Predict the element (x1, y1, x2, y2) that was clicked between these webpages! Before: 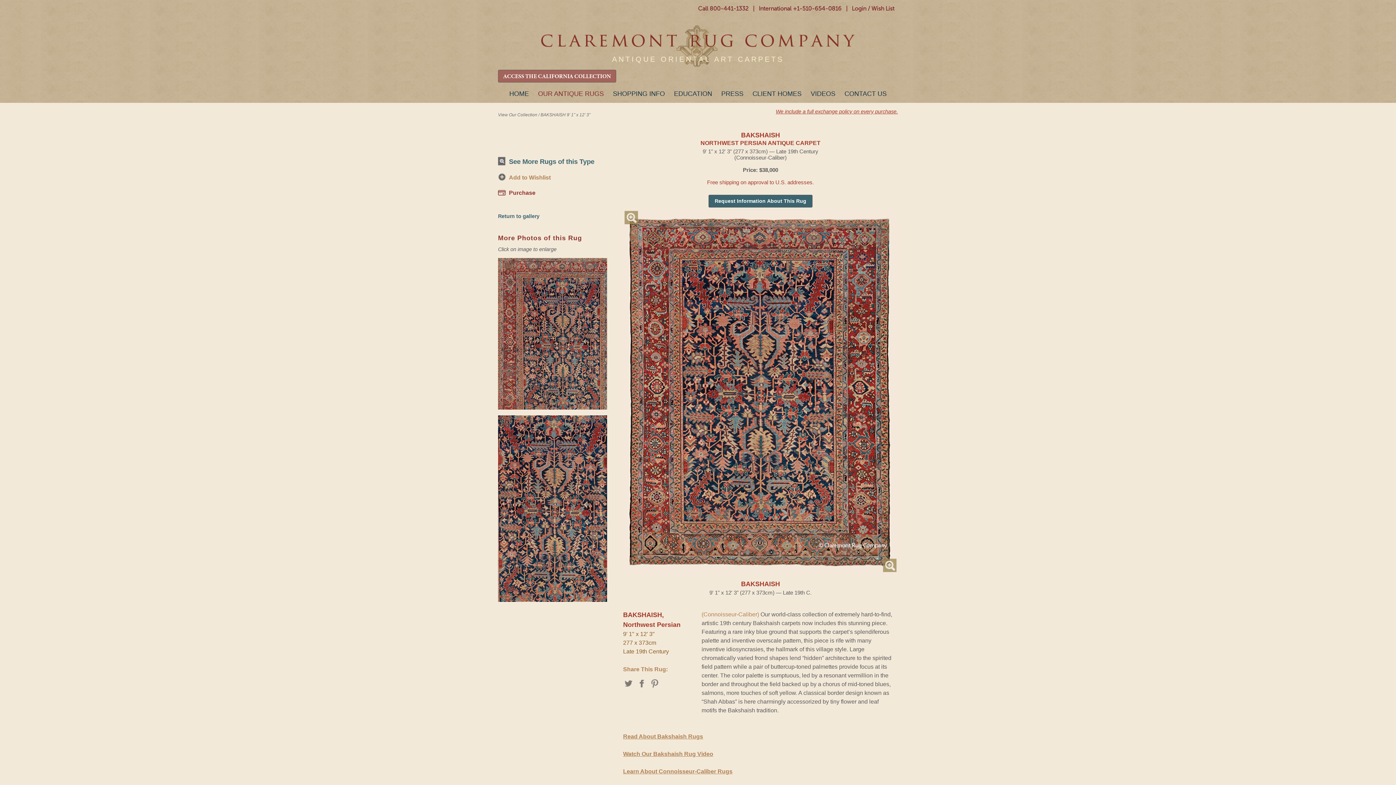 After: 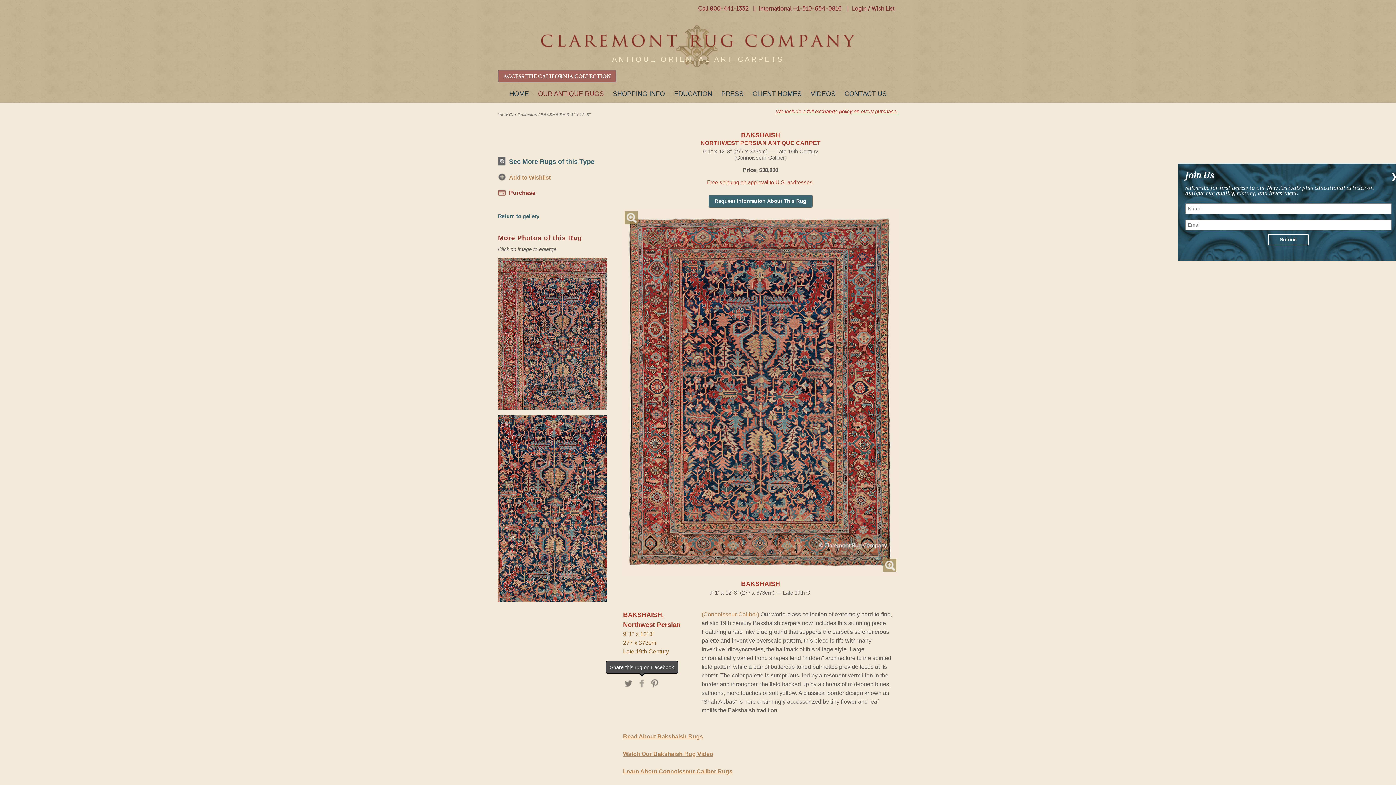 Action: label: Facebook bbox: (636, 678, 647, 689)